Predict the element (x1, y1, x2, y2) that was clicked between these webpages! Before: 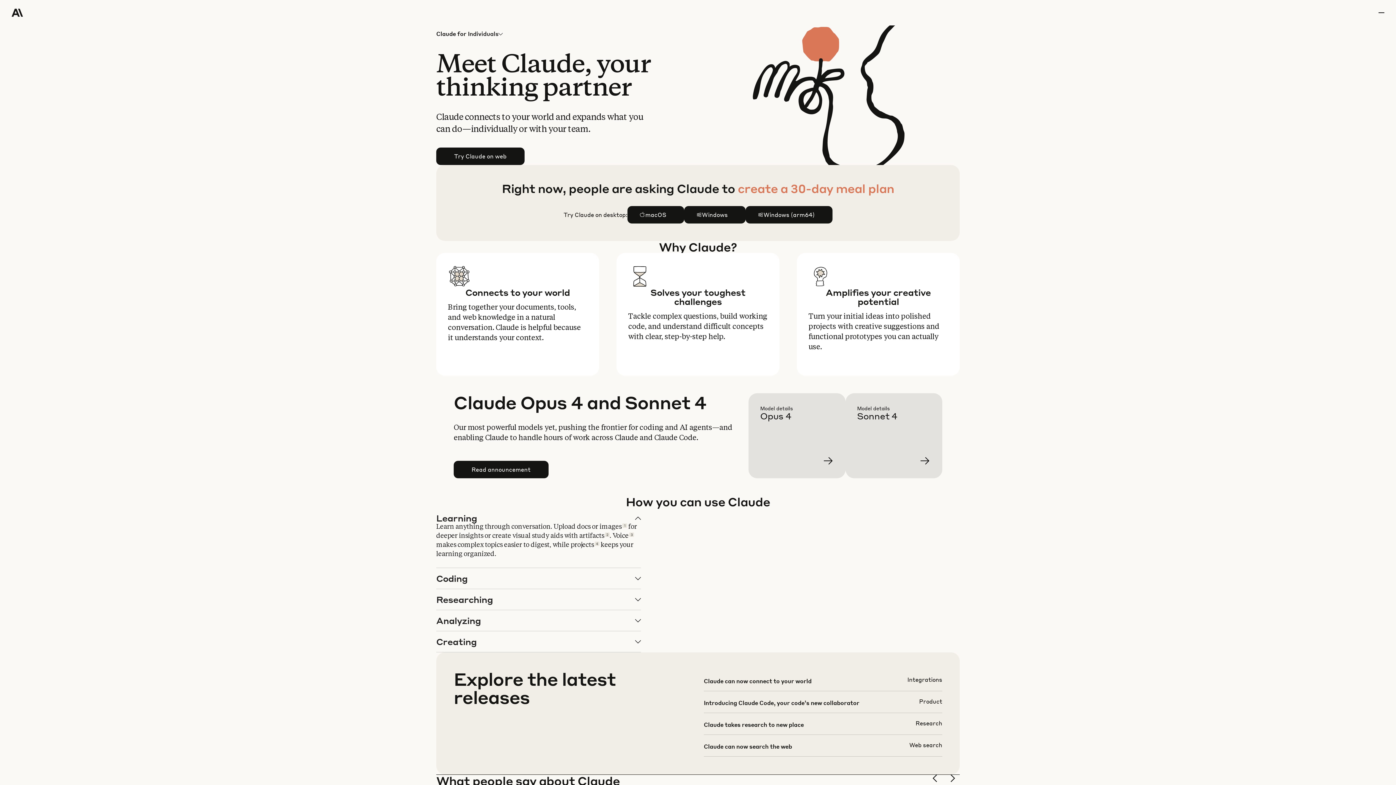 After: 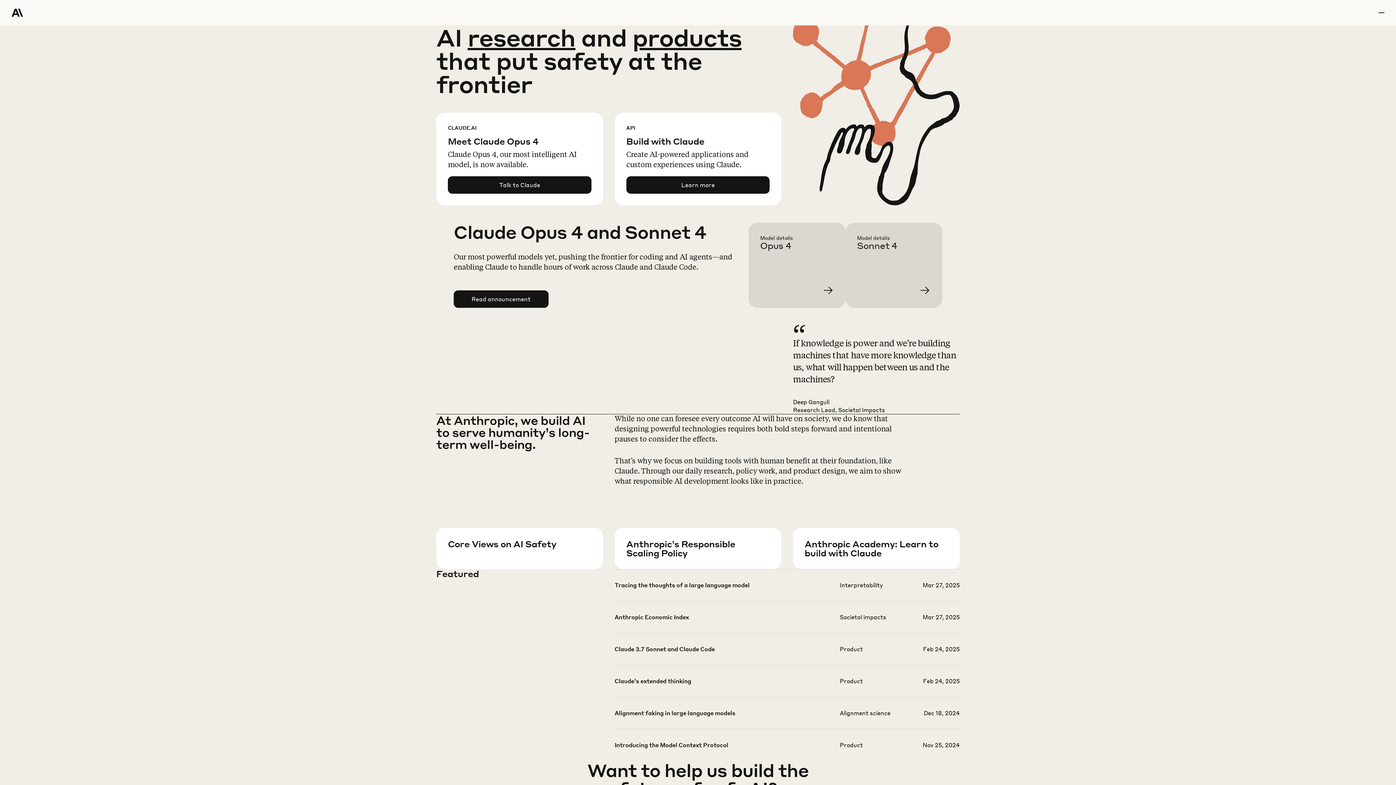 Action: label: Home Page bbox: (11, 0, 64, 25)